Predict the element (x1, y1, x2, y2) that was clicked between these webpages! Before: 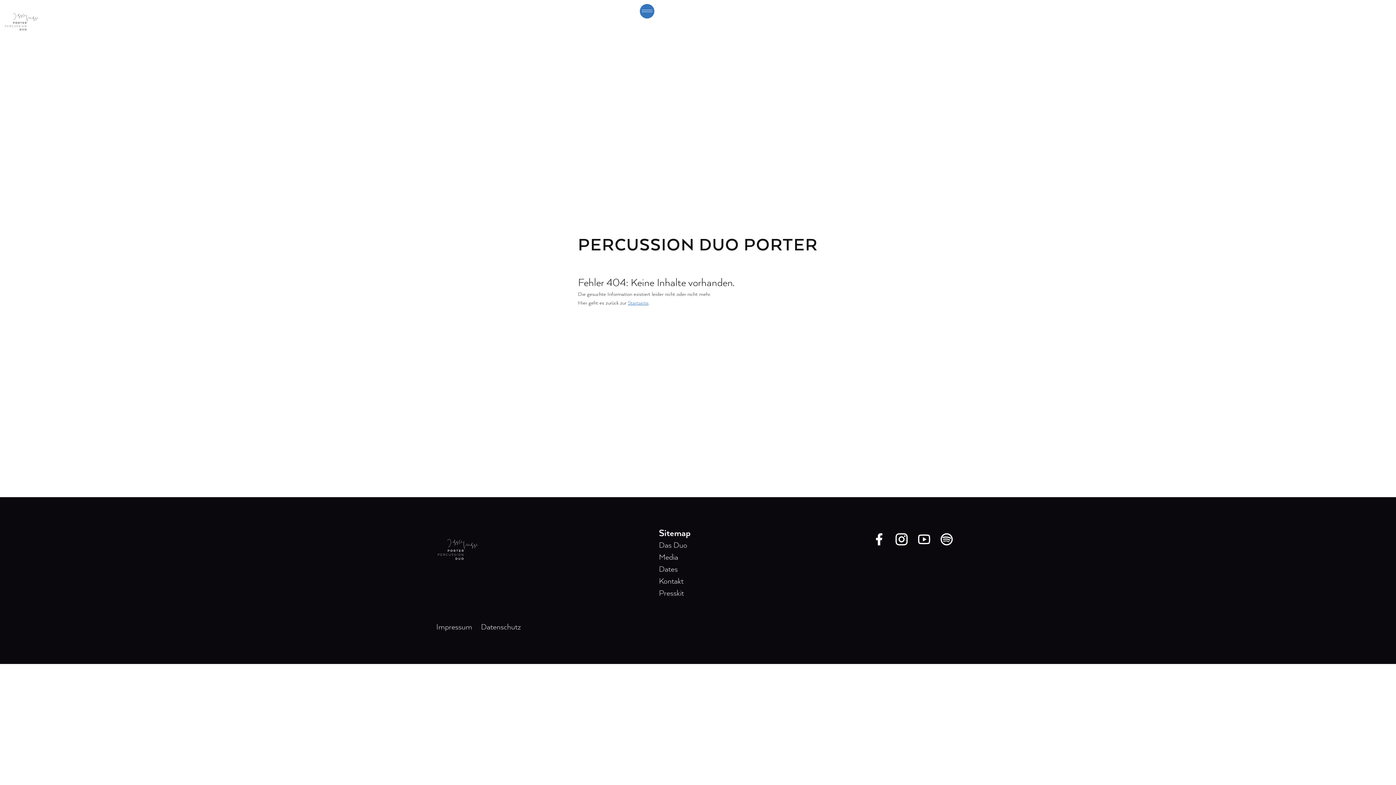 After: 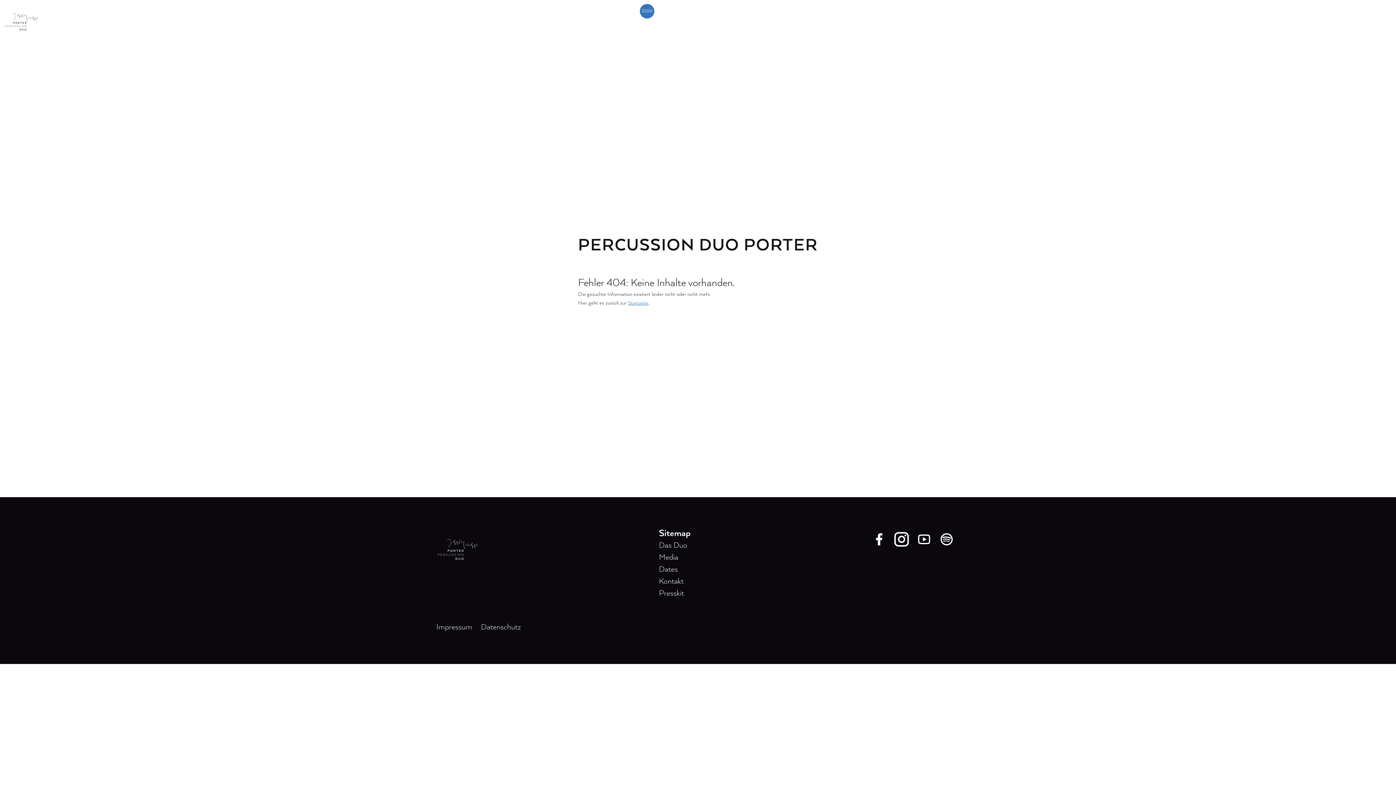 Action: bbox: (894, 532, 909, 546) label: Instagram